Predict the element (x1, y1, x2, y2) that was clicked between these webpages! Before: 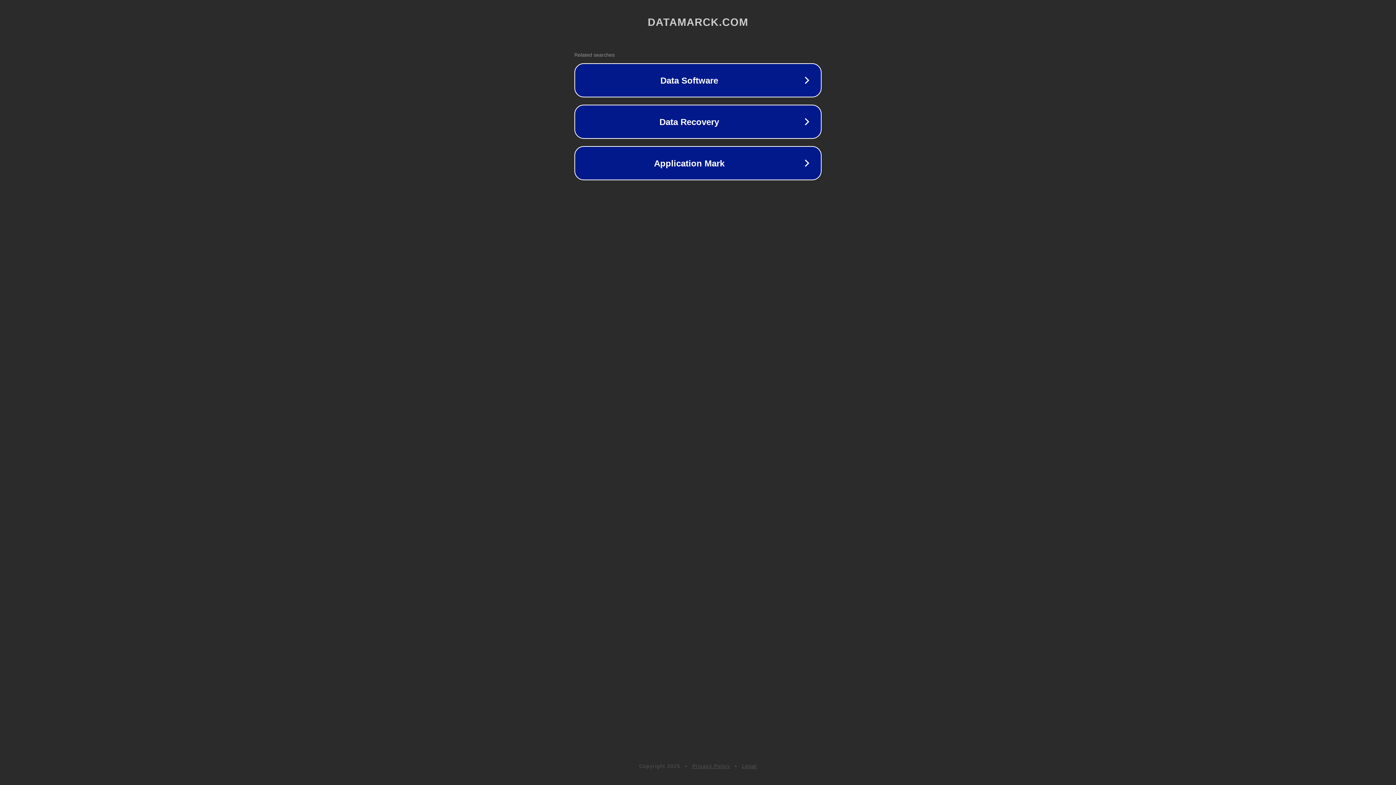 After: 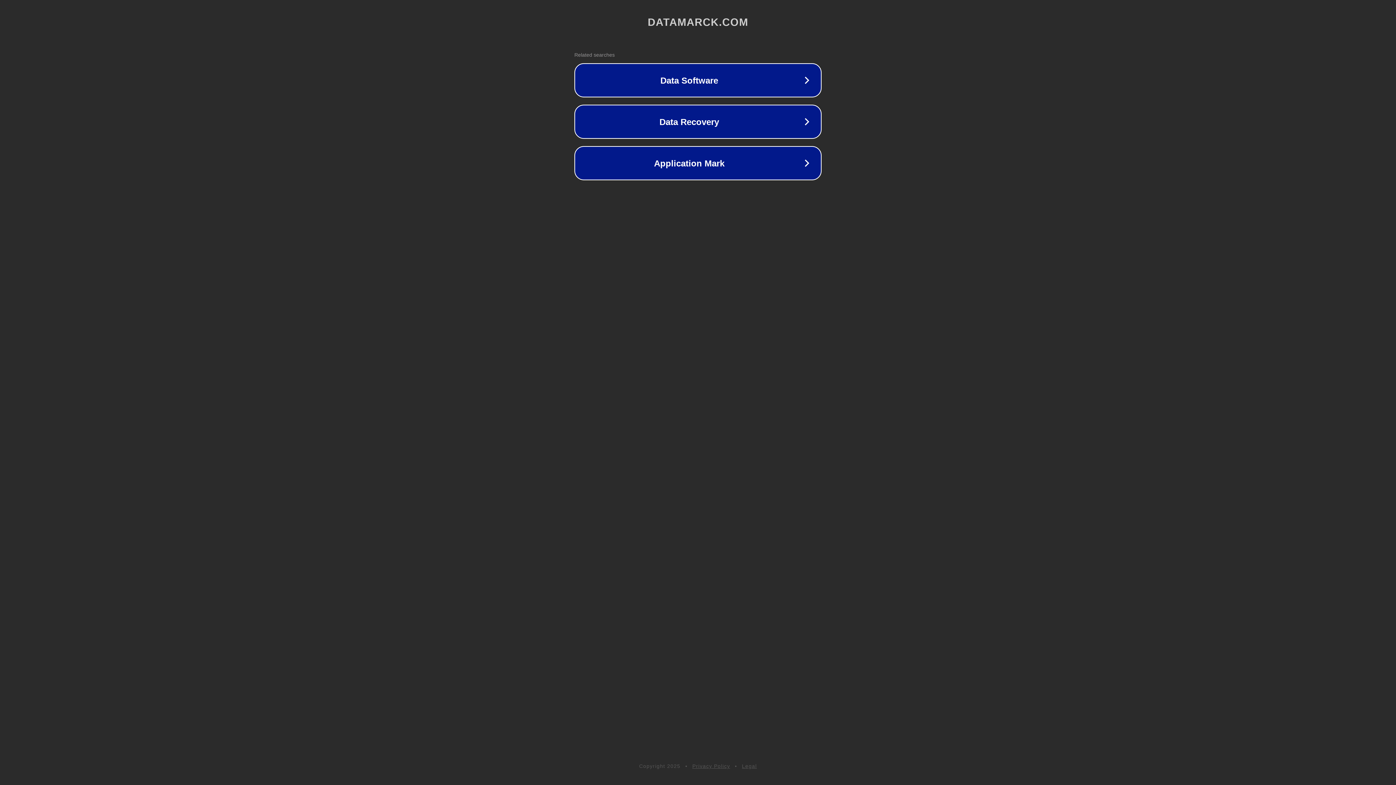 Action: bbox: (742, 763, 757, 769) label: Legal